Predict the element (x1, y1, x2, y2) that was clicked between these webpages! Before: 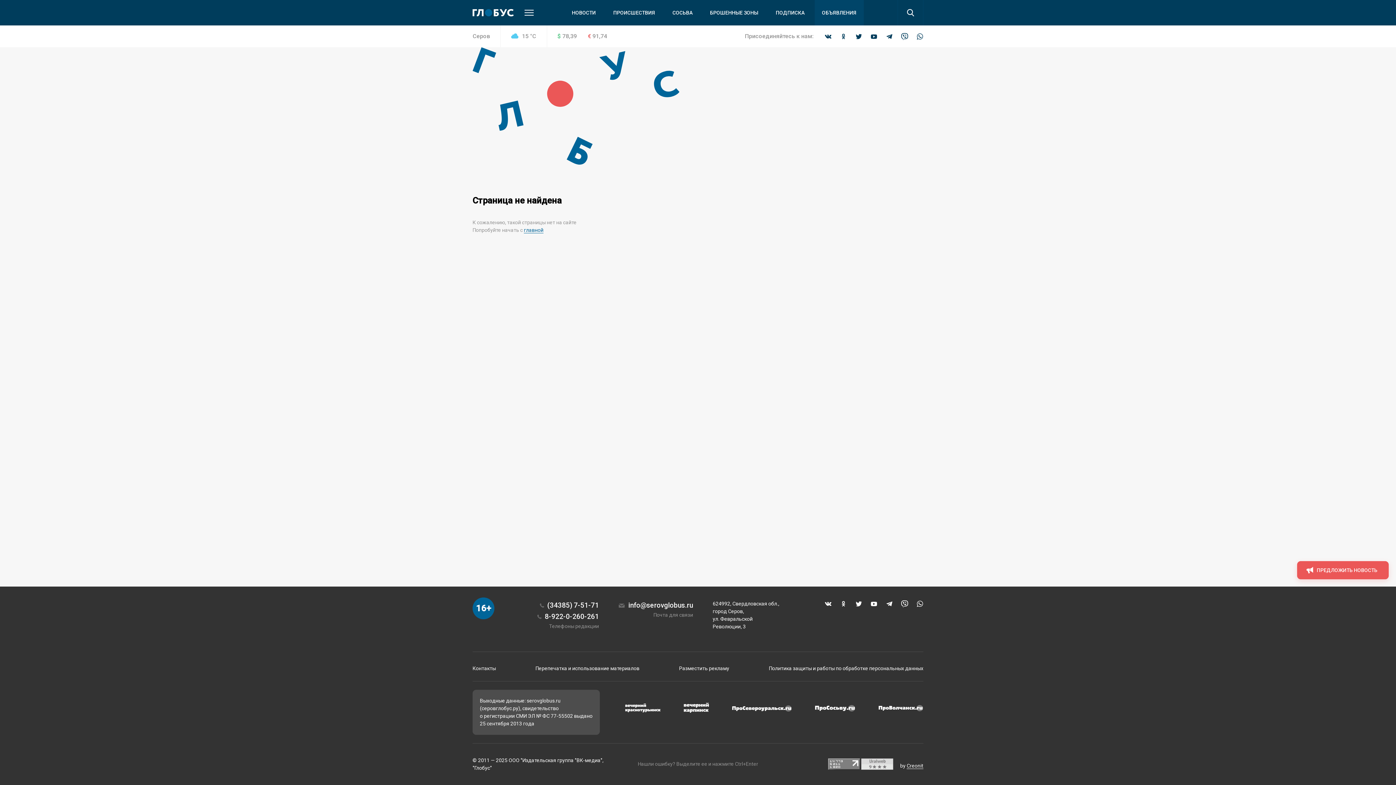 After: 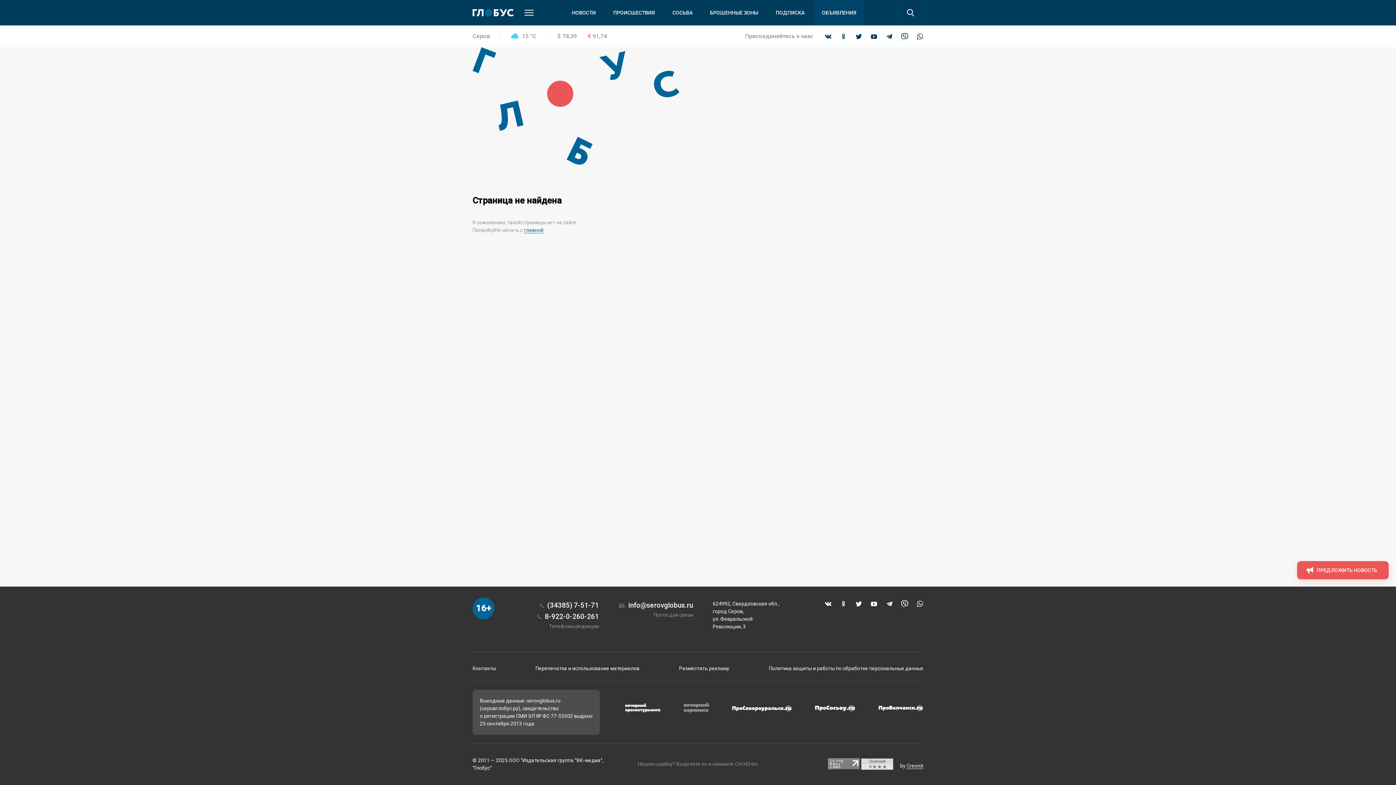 Action: bbox: (684, 703, 709, 713)